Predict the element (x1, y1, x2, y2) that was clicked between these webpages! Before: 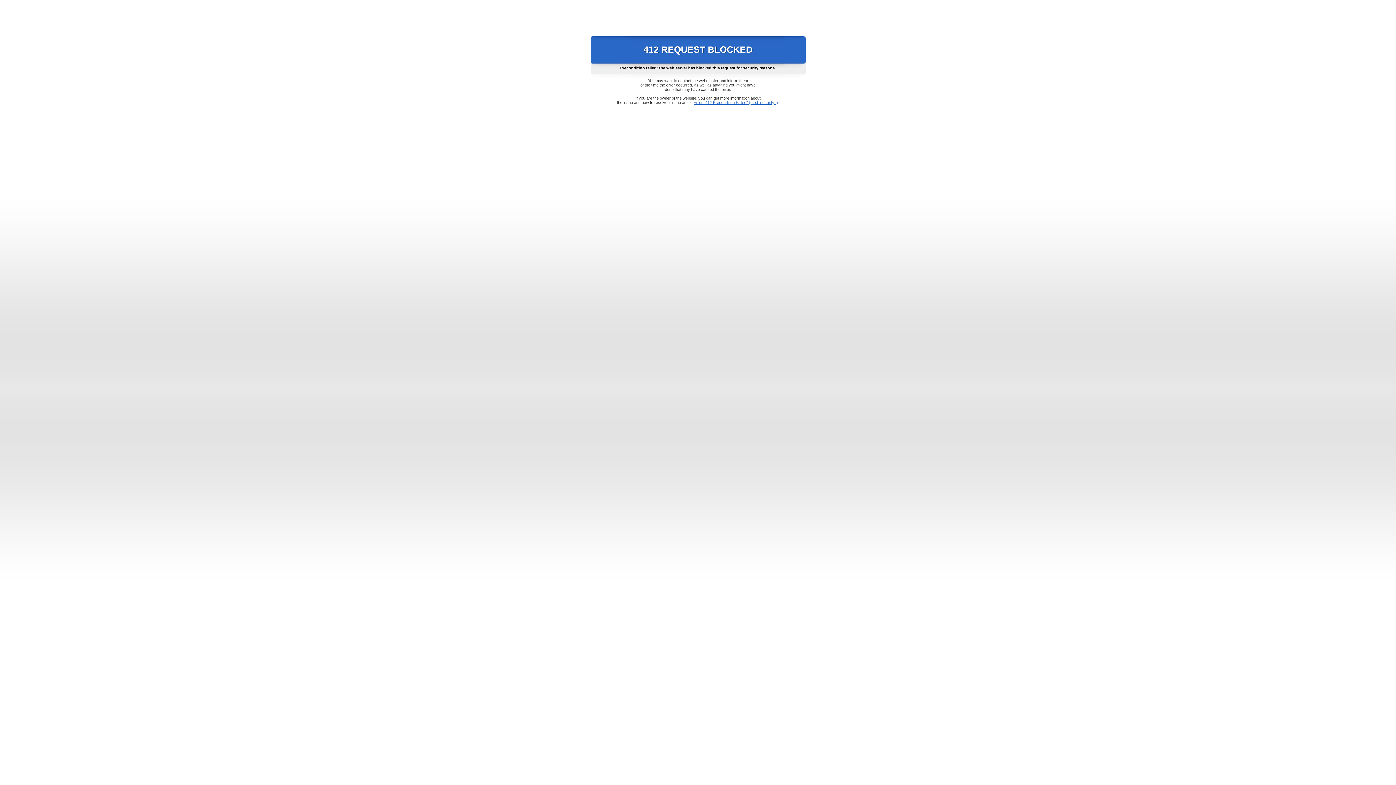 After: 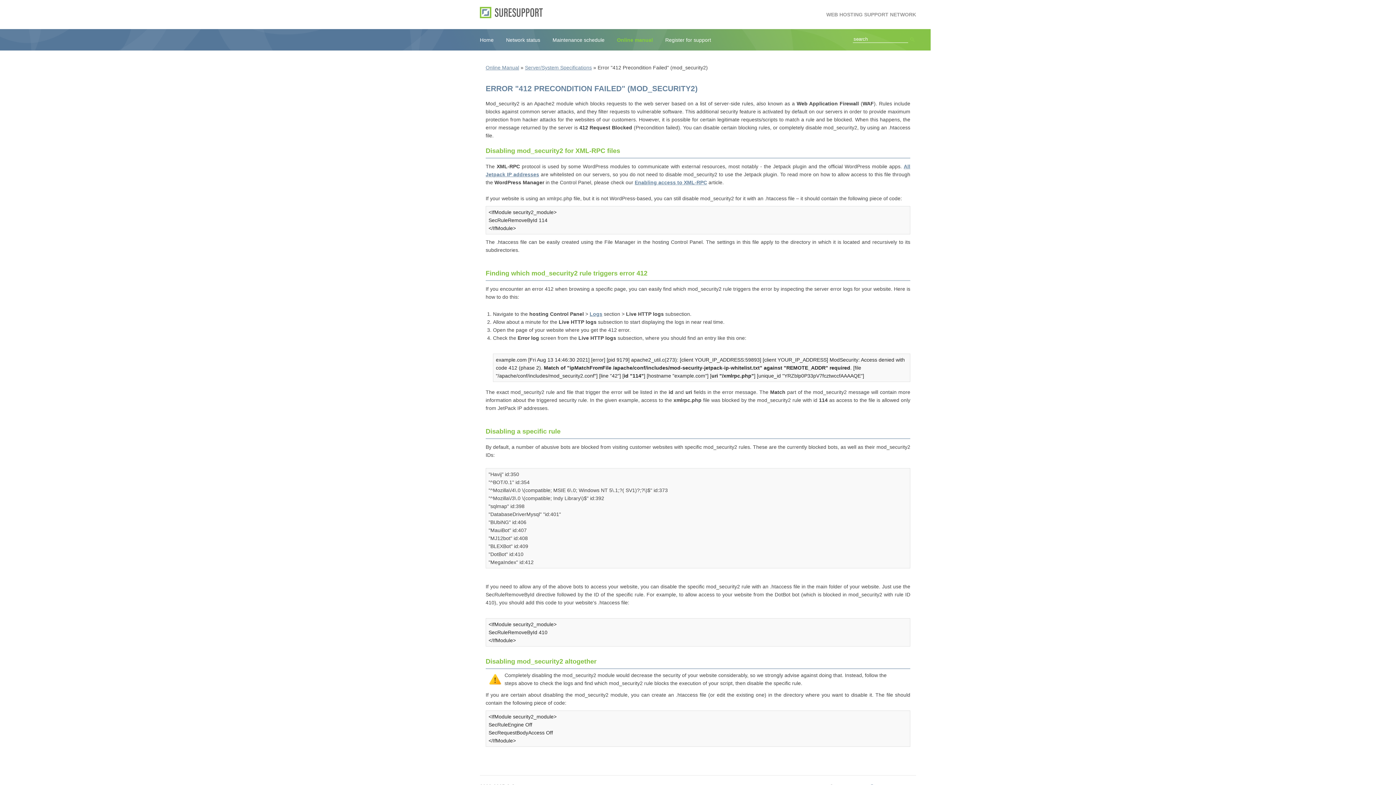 Action: bbox: (693, 100, 778, 104) label: Error "412 Precondition Failed" (mod_security2)